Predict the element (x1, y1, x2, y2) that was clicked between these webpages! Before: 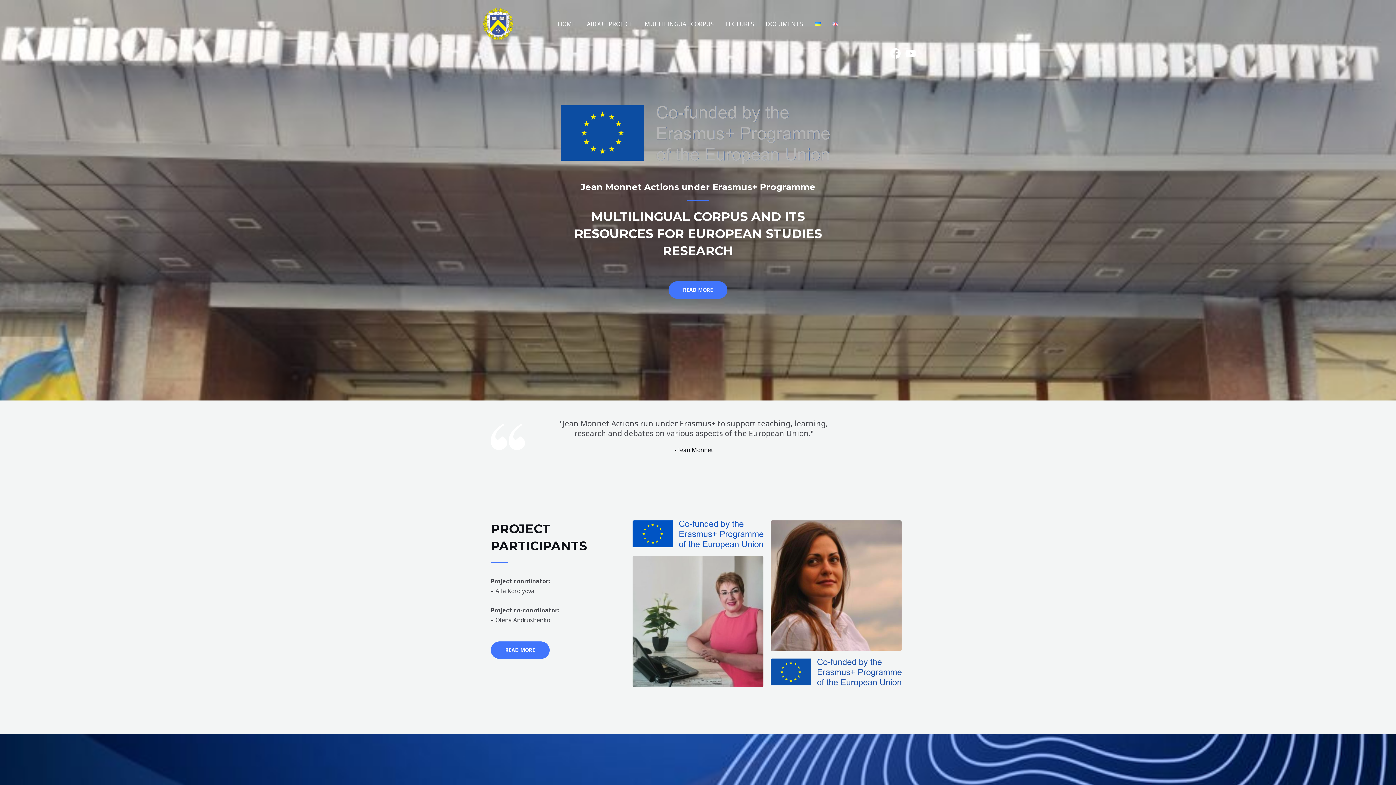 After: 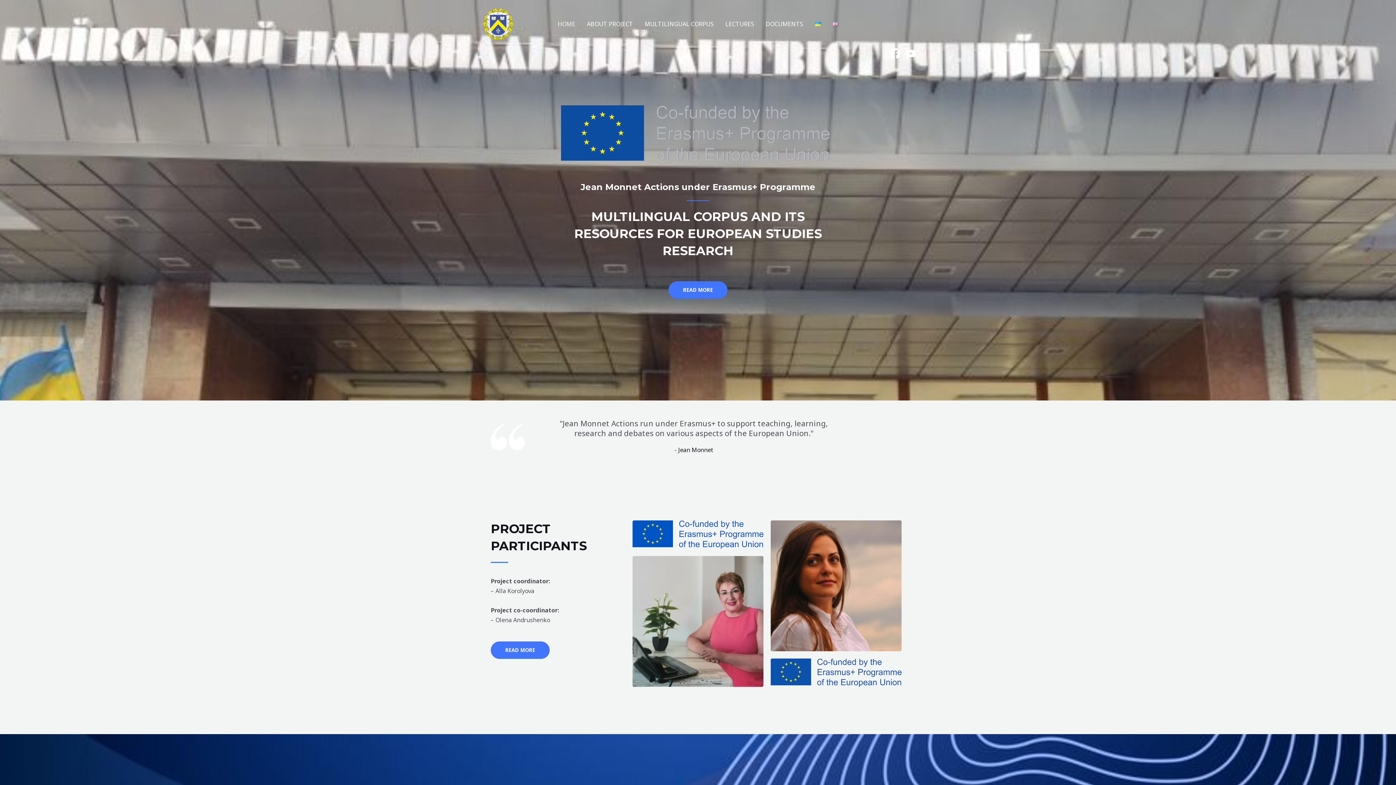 Action: bbox: (480, 19, 516, 27)